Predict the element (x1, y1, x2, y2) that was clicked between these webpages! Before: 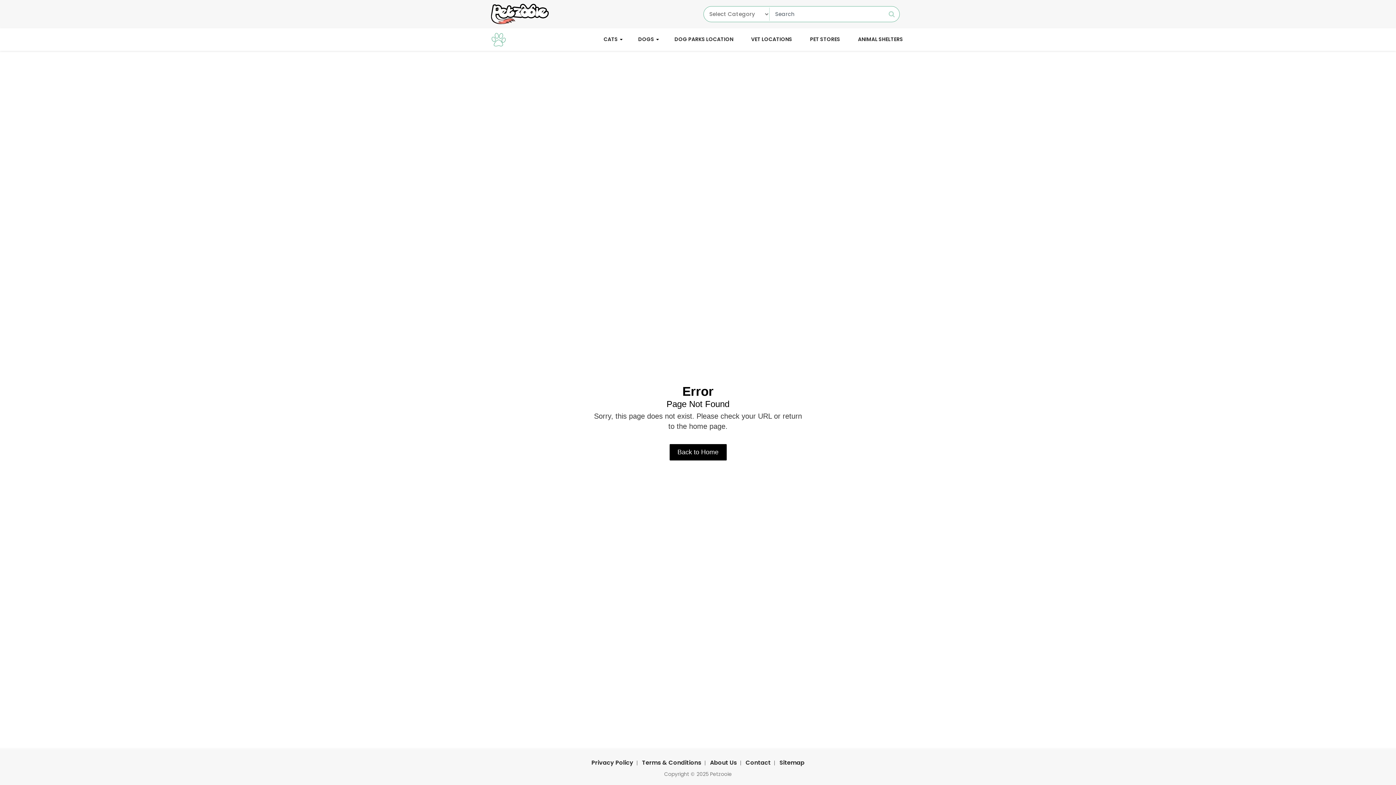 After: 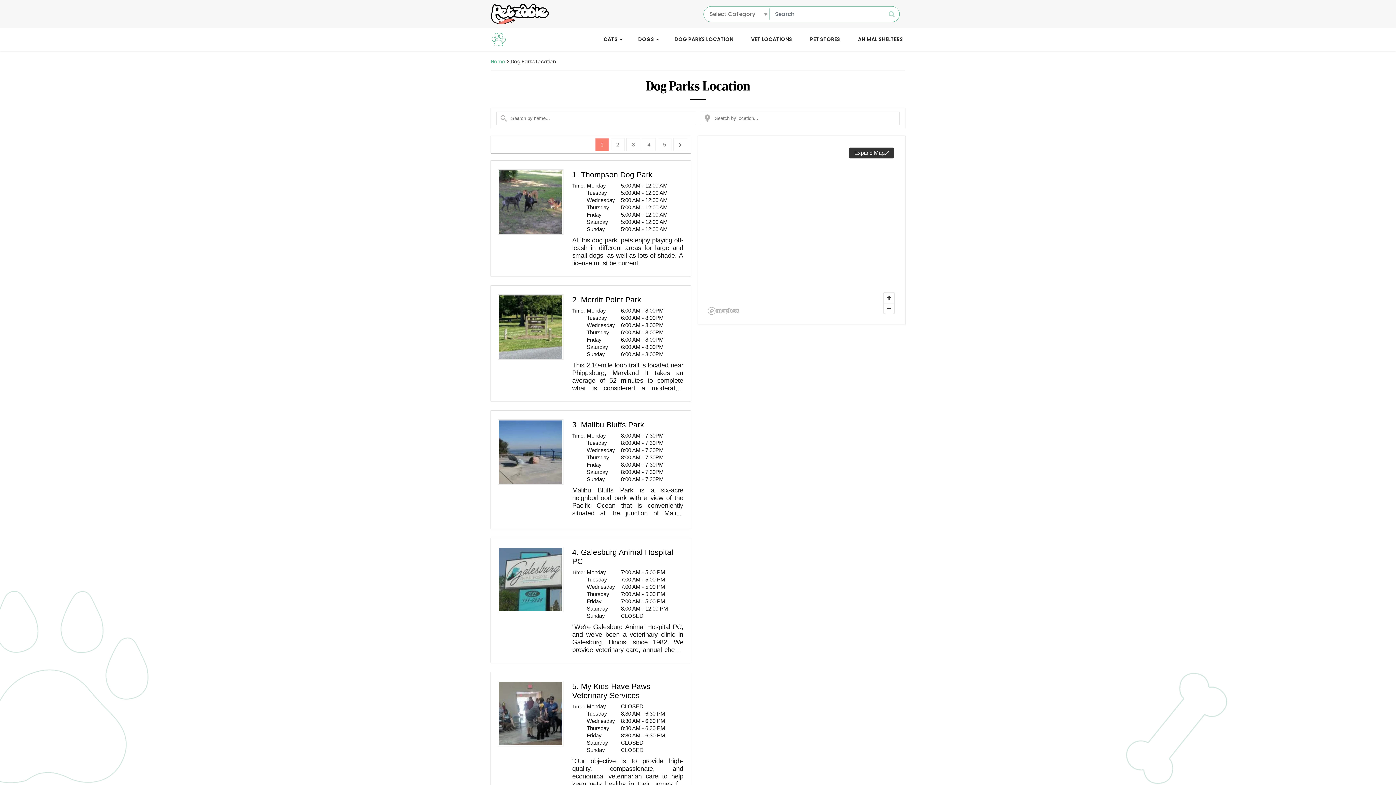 Action: bbox: (672, 33, 735, 45) label: DOG PARKS LOCATION